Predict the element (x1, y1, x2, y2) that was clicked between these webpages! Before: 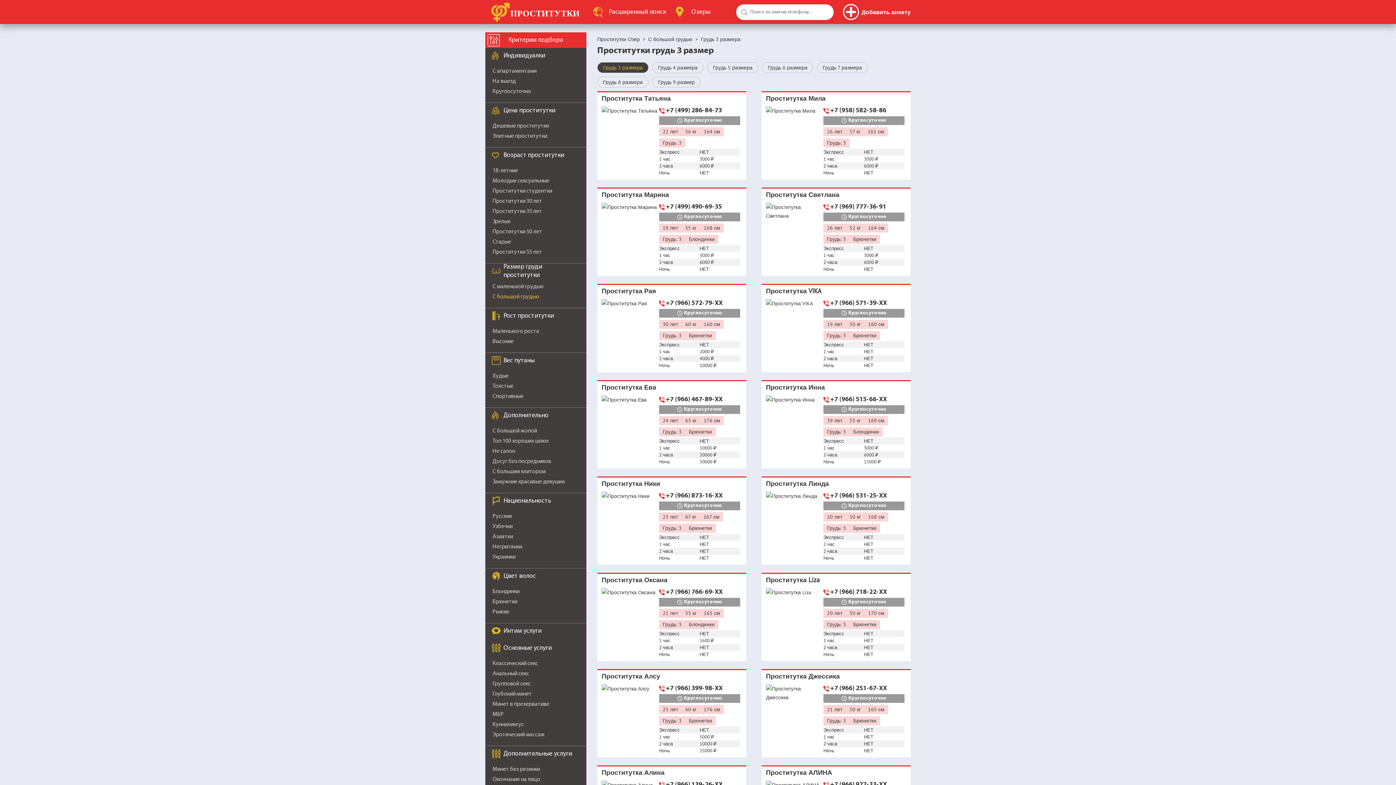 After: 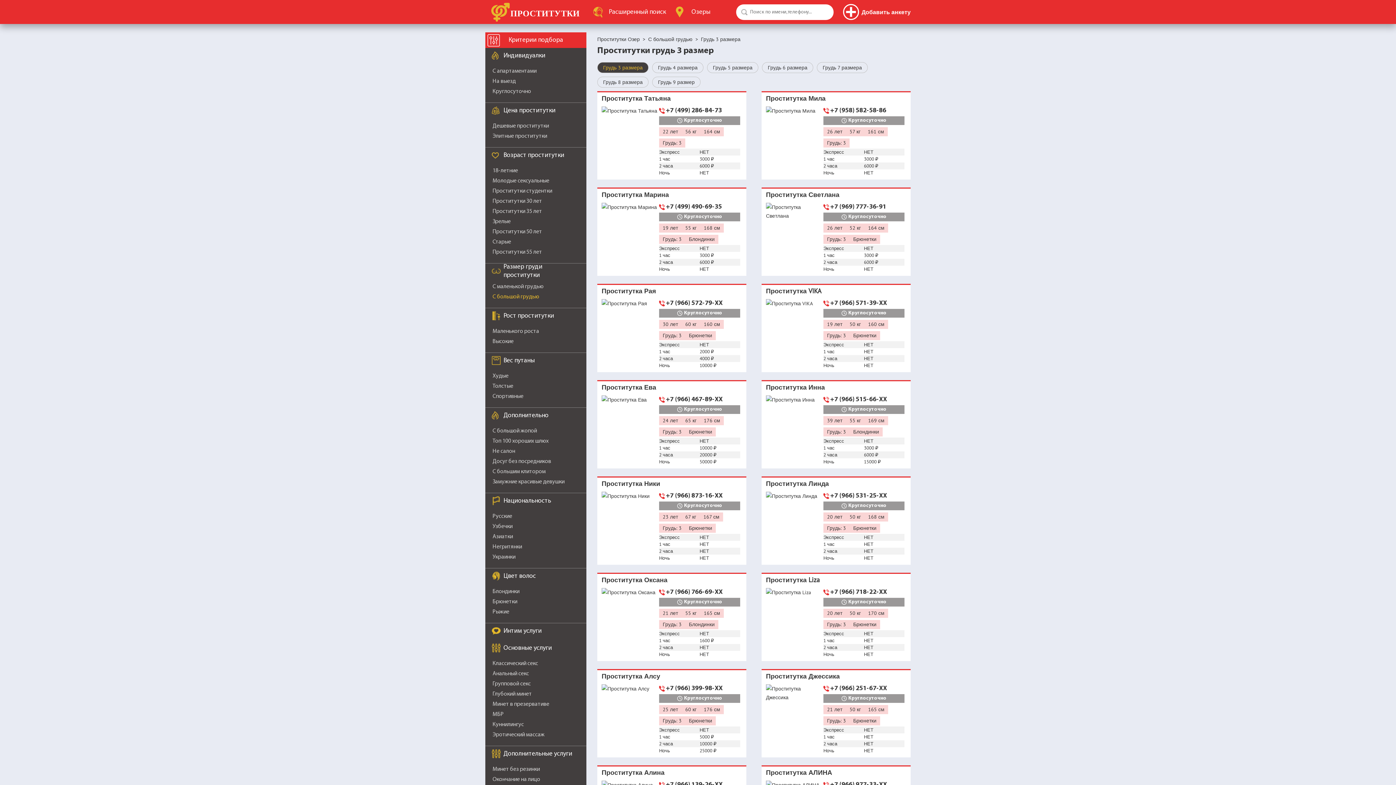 Action: bbox: (601, 94, 670, 102) label: Проститутка Татьяна